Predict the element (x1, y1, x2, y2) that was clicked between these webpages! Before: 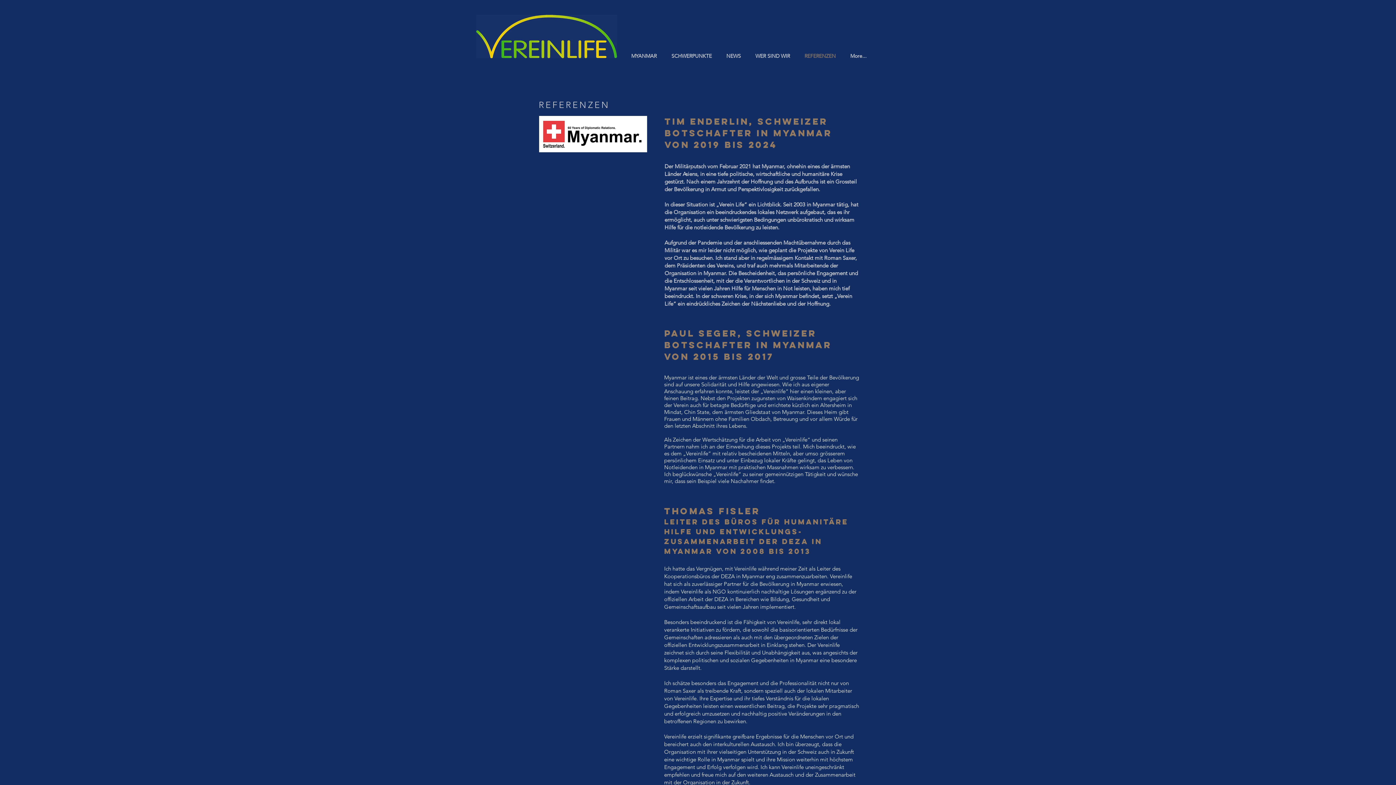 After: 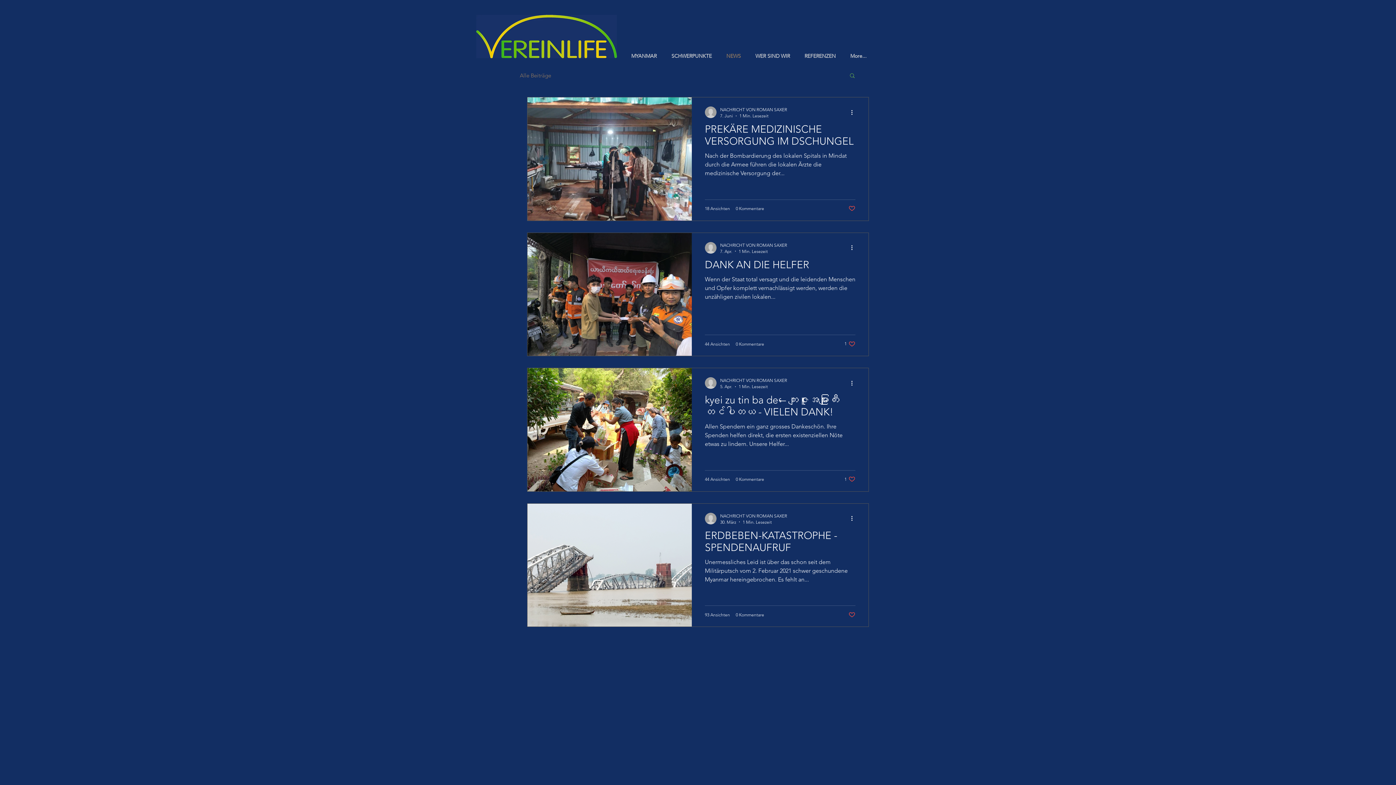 Action: bbox: (719, 51, 748, 60) label: NEWS